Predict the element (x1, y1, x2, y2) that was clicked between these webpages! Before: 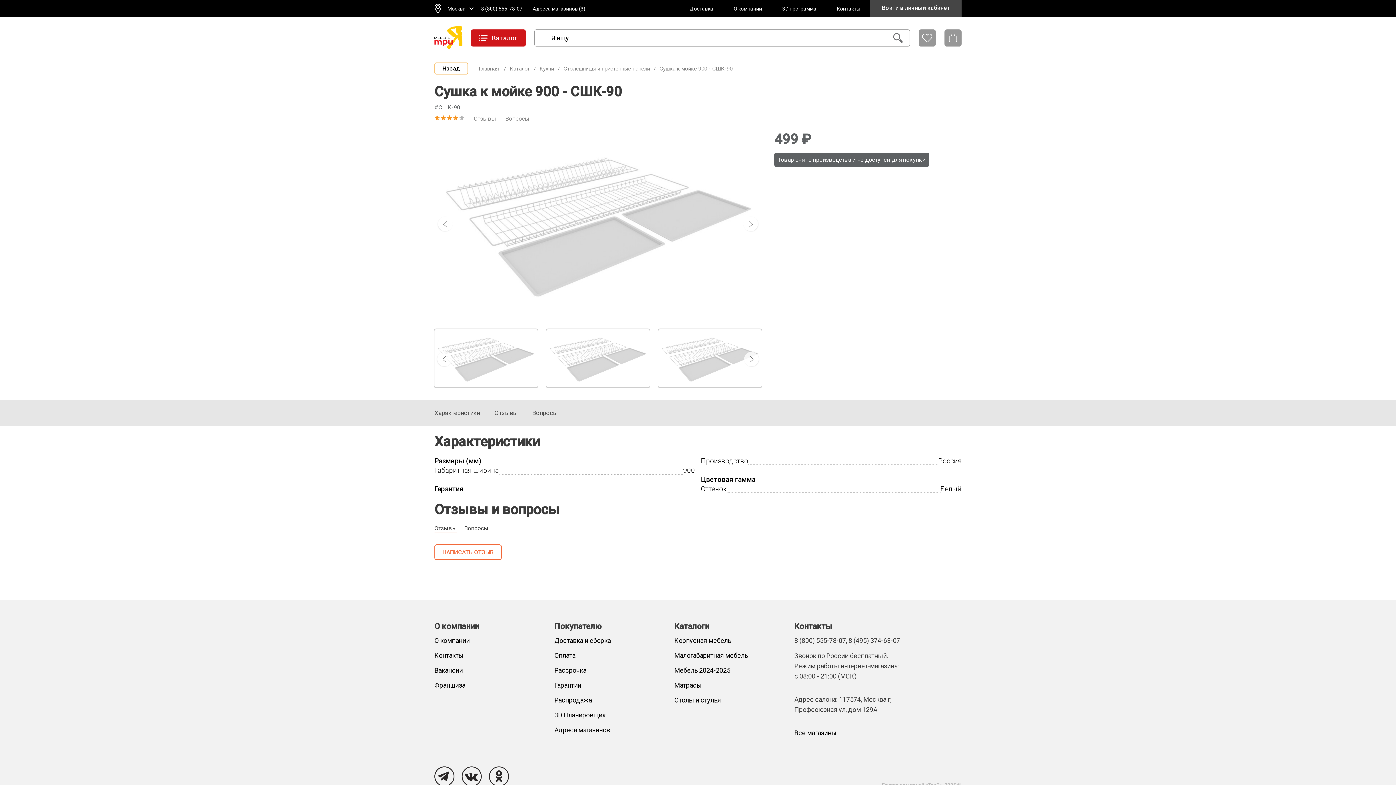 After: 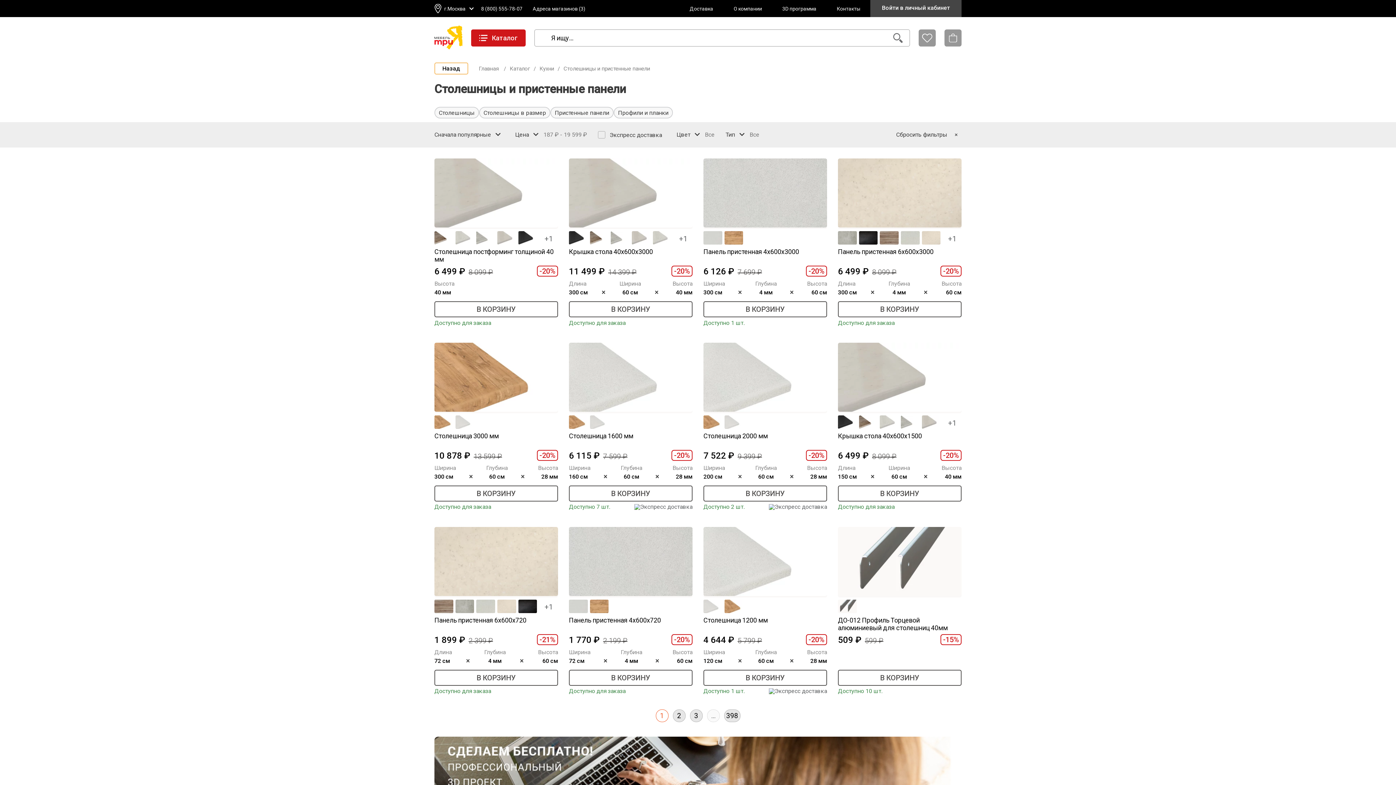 Action: bbox: (563, 65, 650, 72) label: Столешницы и пристенные панели